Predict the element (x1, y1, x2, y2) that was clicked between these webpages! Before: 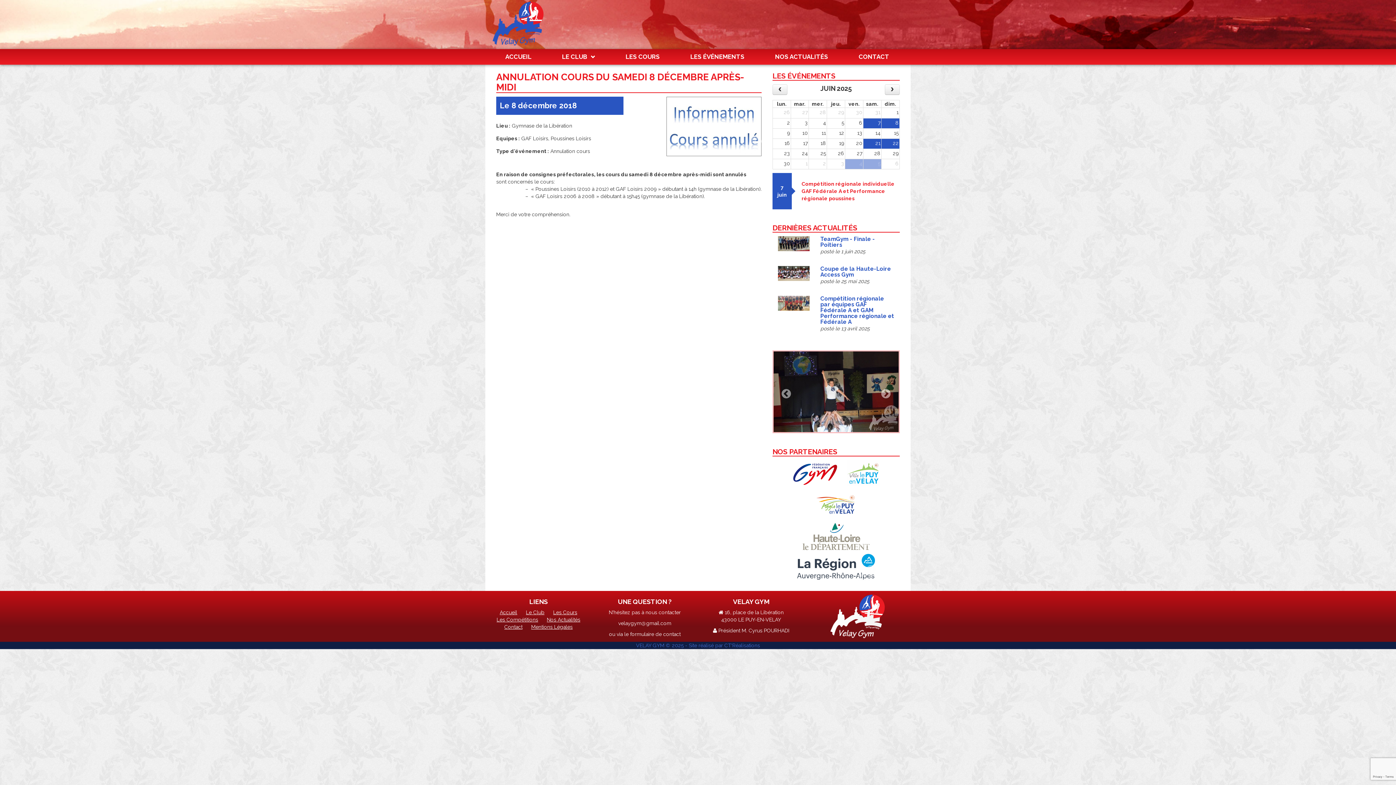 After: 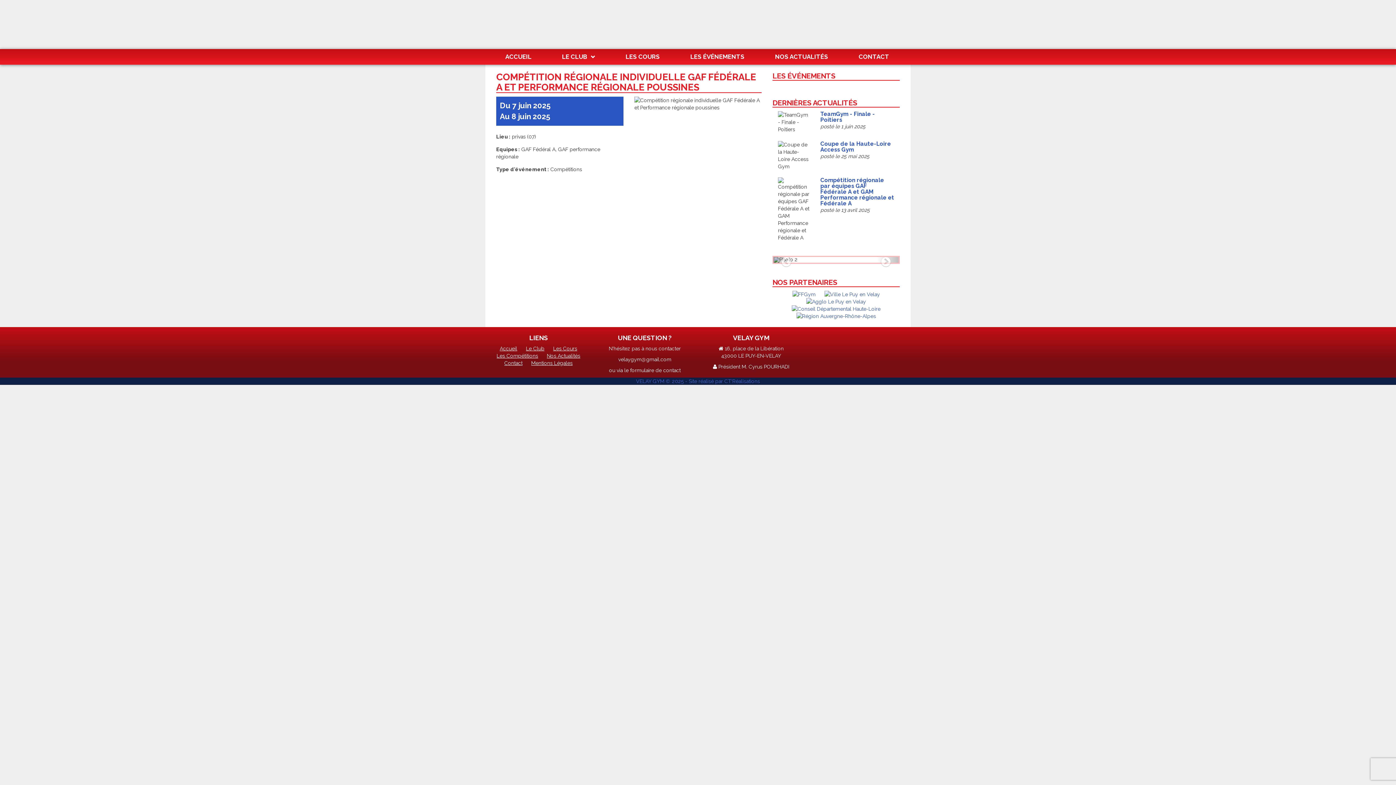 Action: label: Compétition régionale individuelle GAF Fédérale A et Performance régionale poussines bbox: (801, 181, 894, 201)